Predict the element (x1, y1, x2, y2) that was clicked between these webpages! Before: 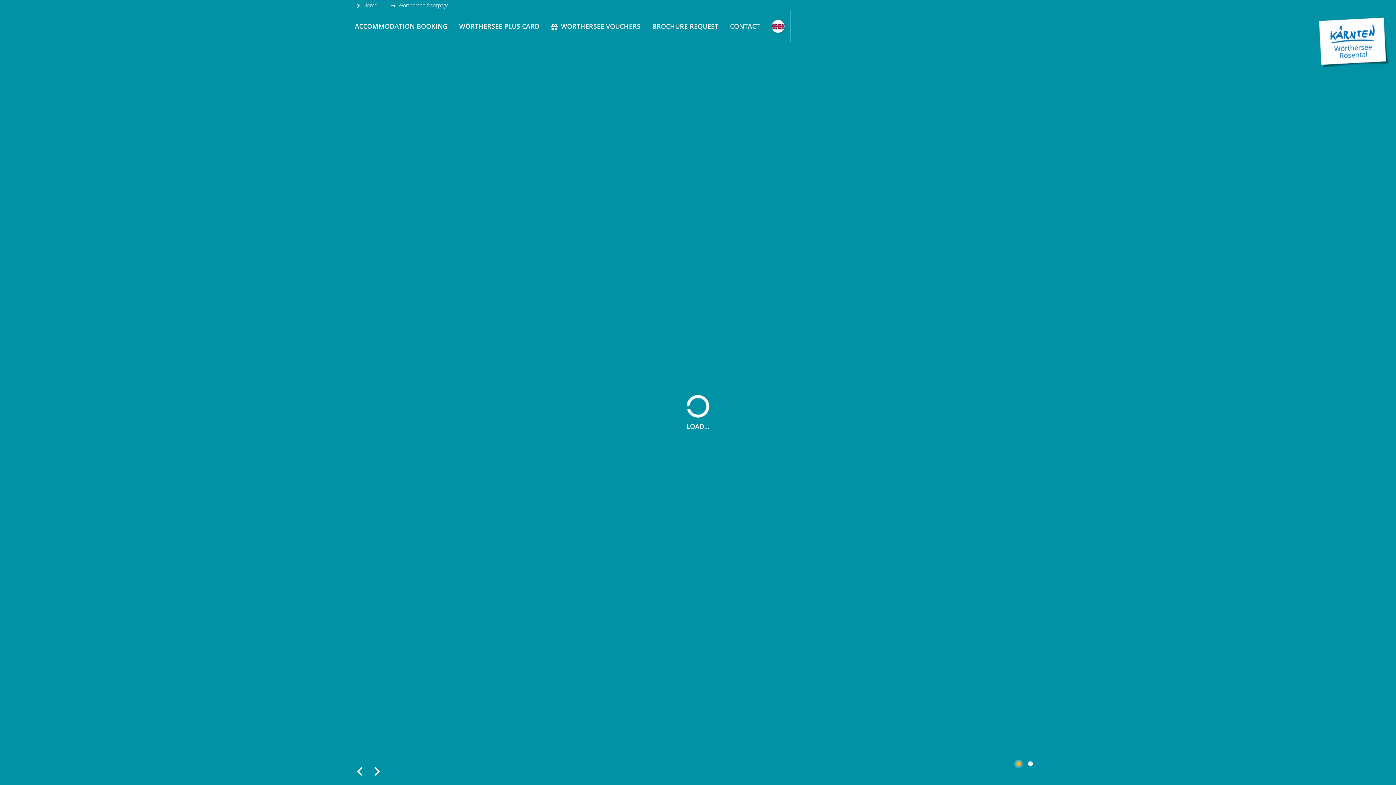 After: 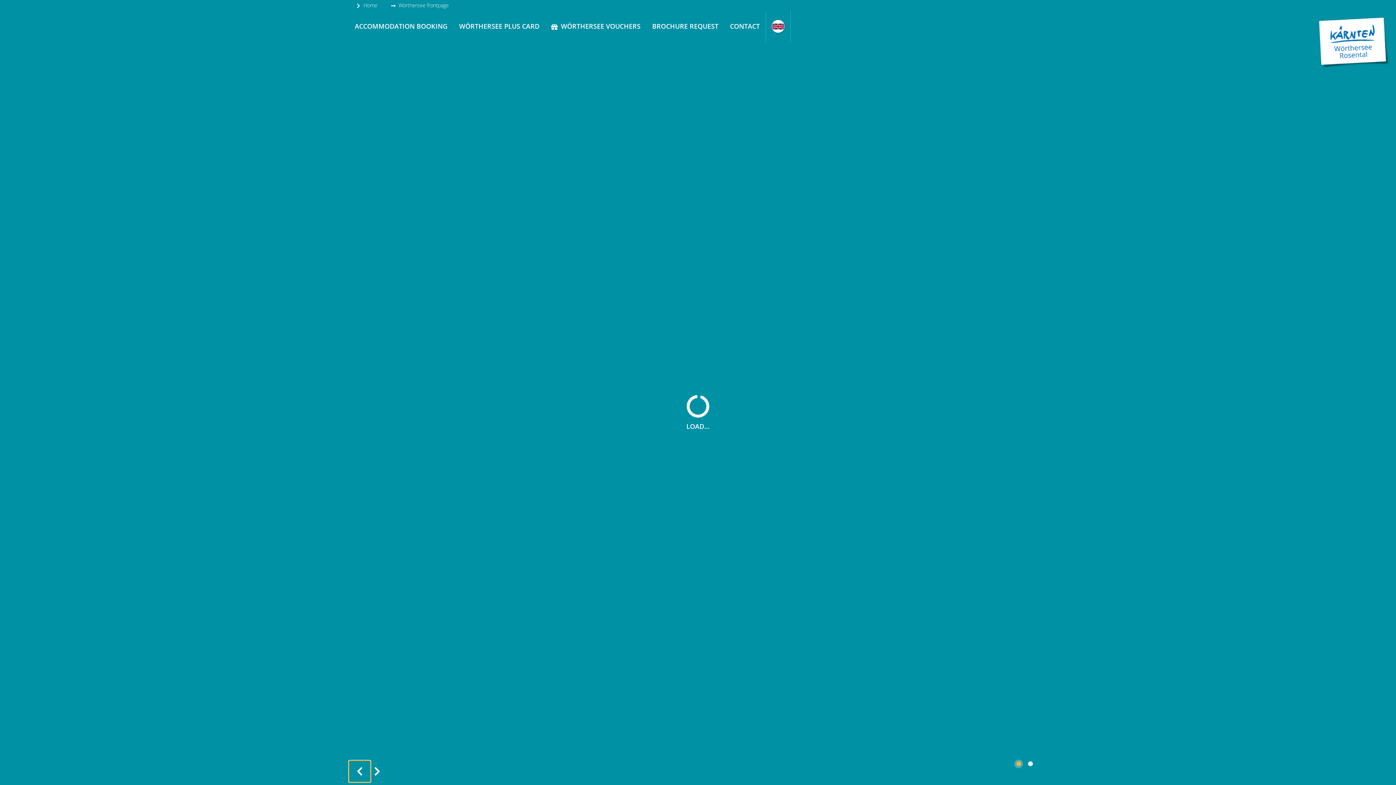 Action: bbox: (349, 761, 370, 782) label: Previous Slide